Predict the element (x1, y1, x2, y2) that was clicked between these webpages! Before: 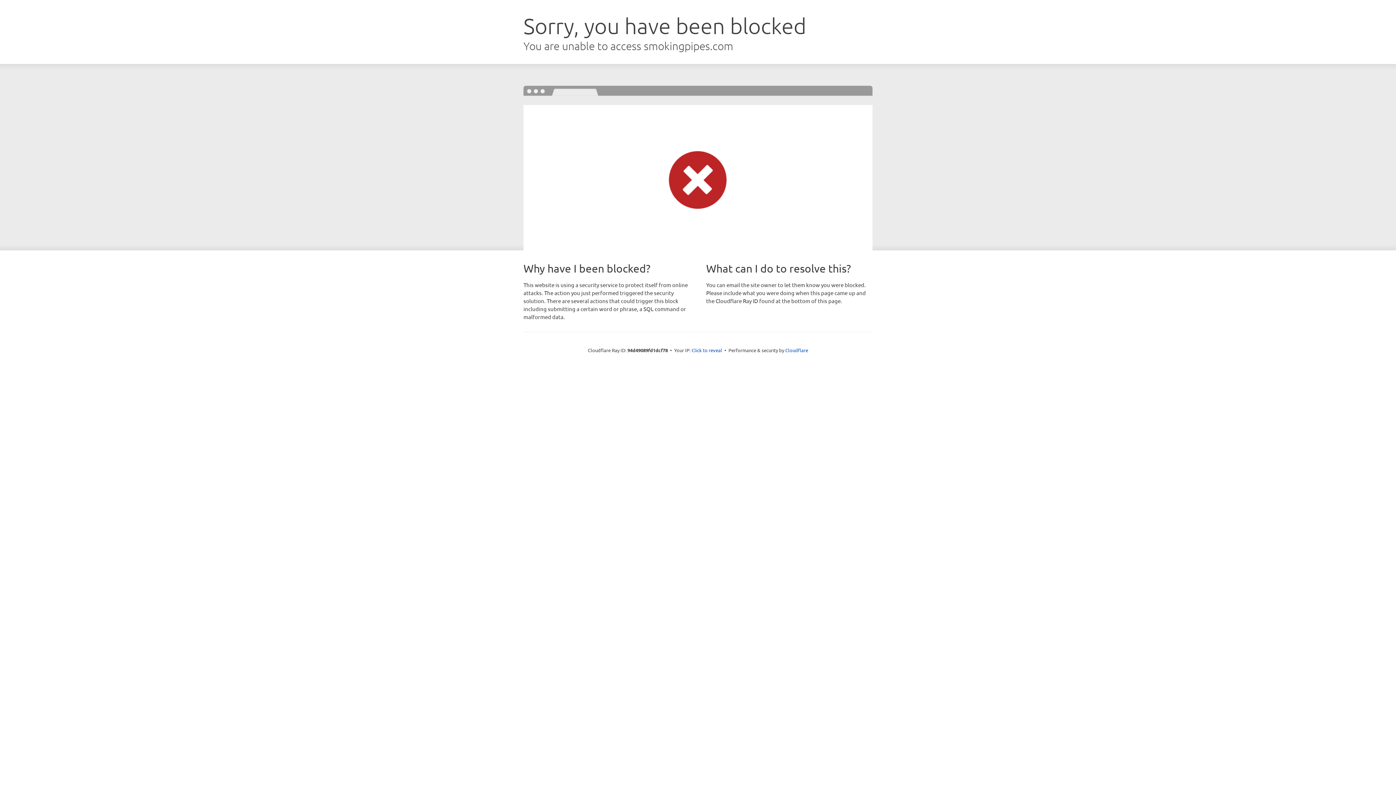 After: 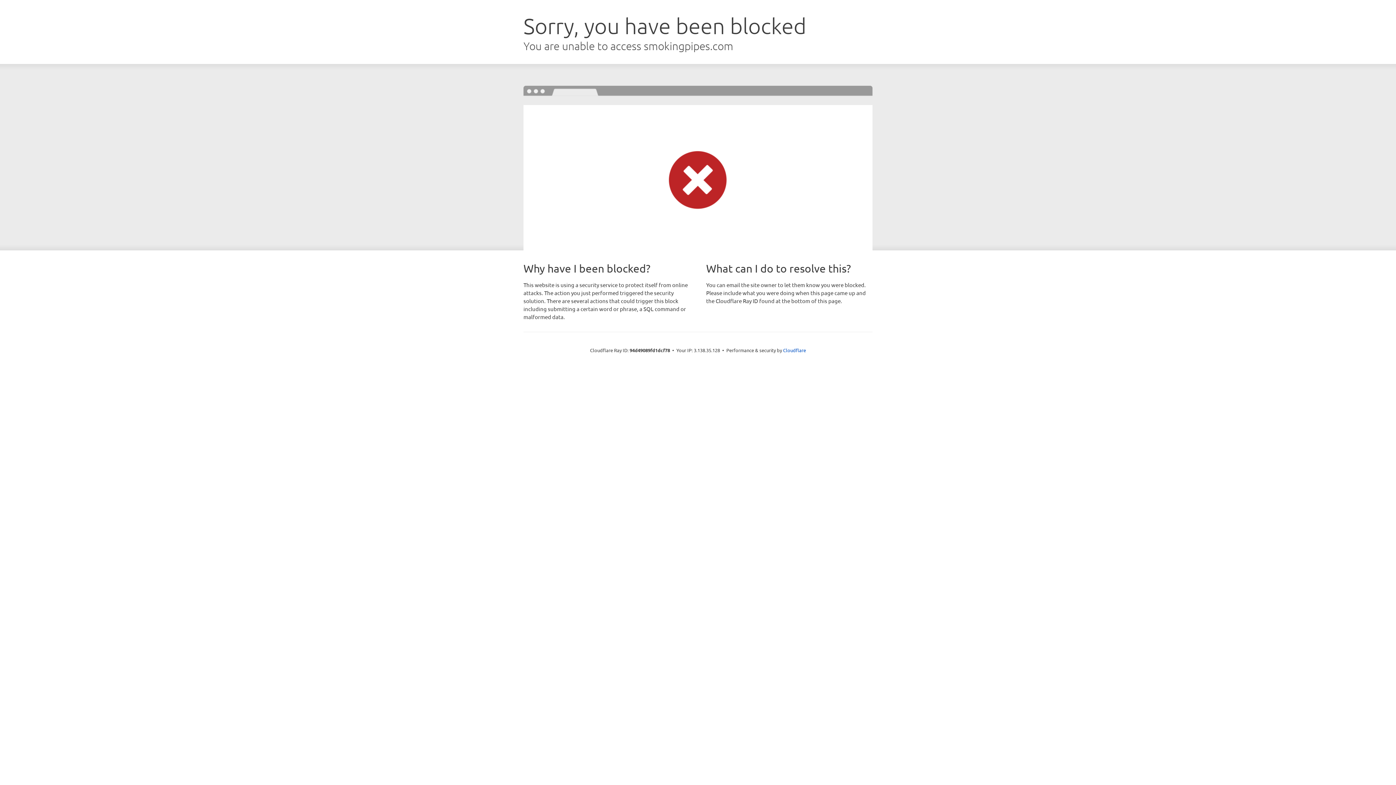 Action: label: Click to reveal bbox: (691, 346, 722, 353)